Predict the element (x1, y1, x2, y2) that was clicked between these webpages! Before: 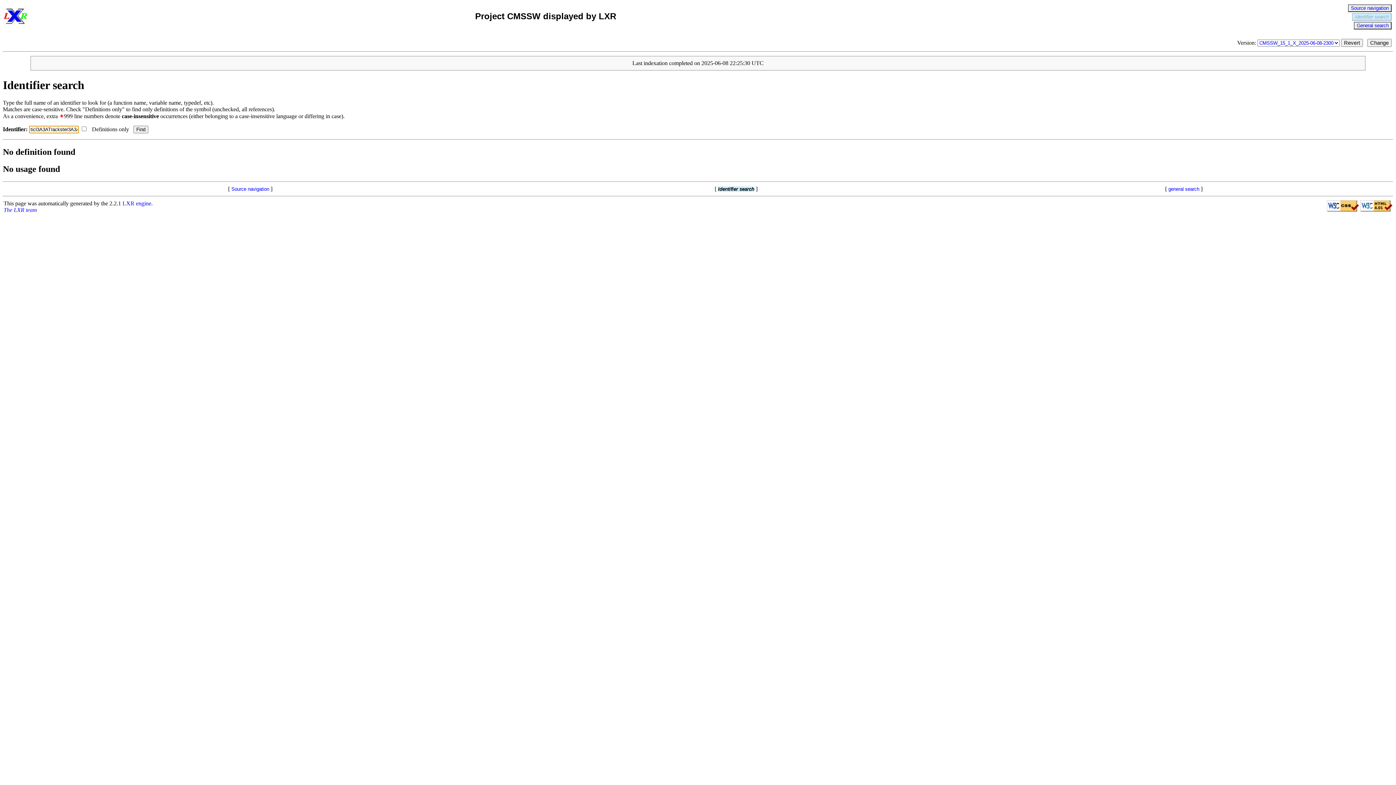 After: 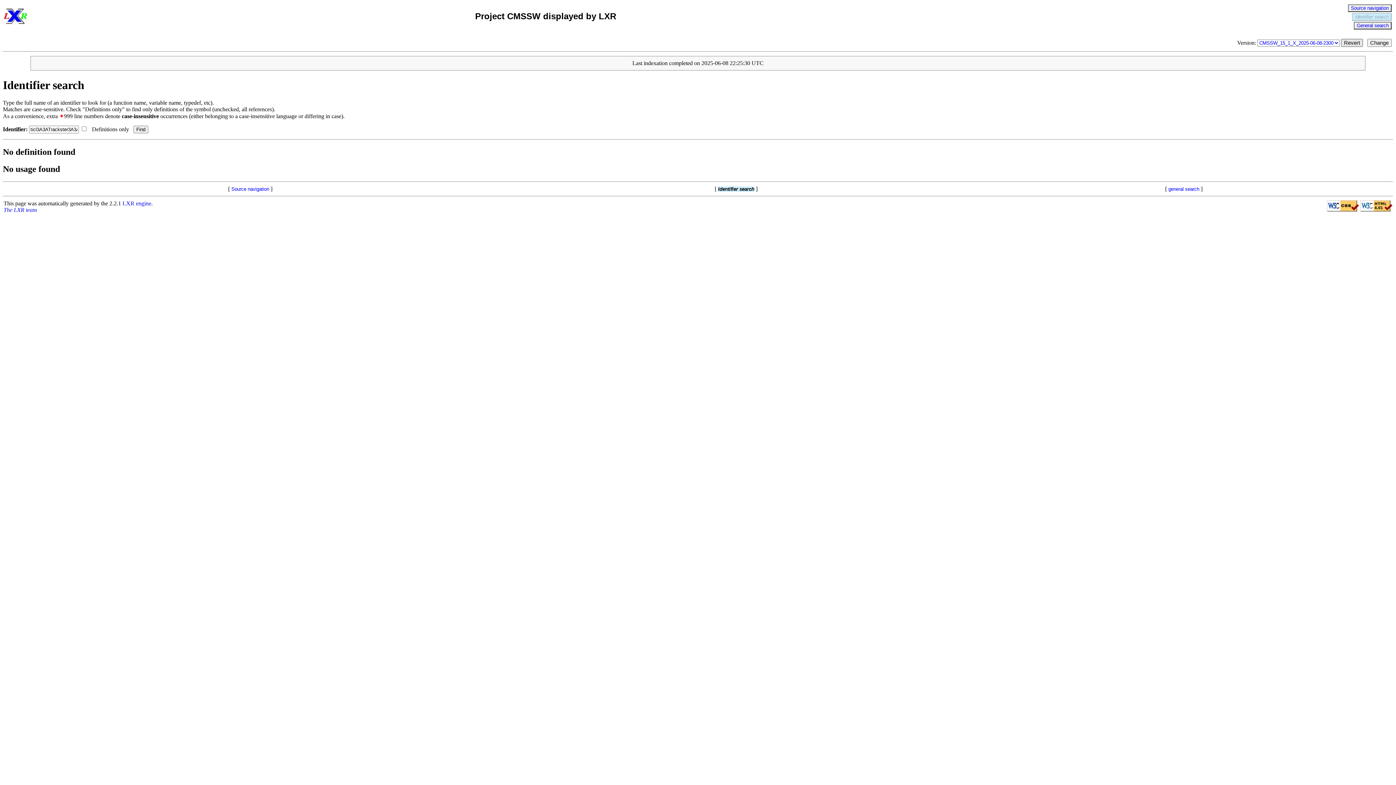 Action: label: Revert bbox: (1341, 38, 1363, 46)